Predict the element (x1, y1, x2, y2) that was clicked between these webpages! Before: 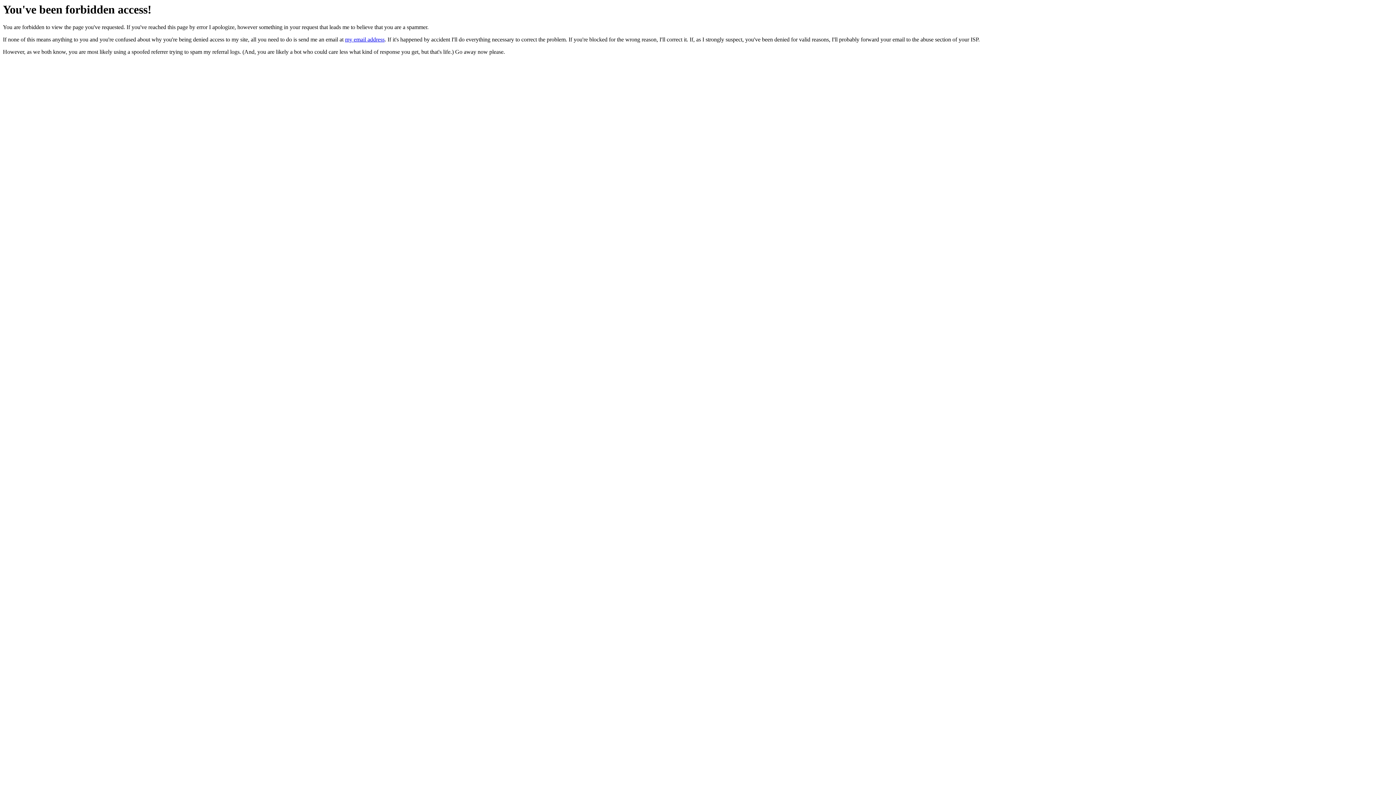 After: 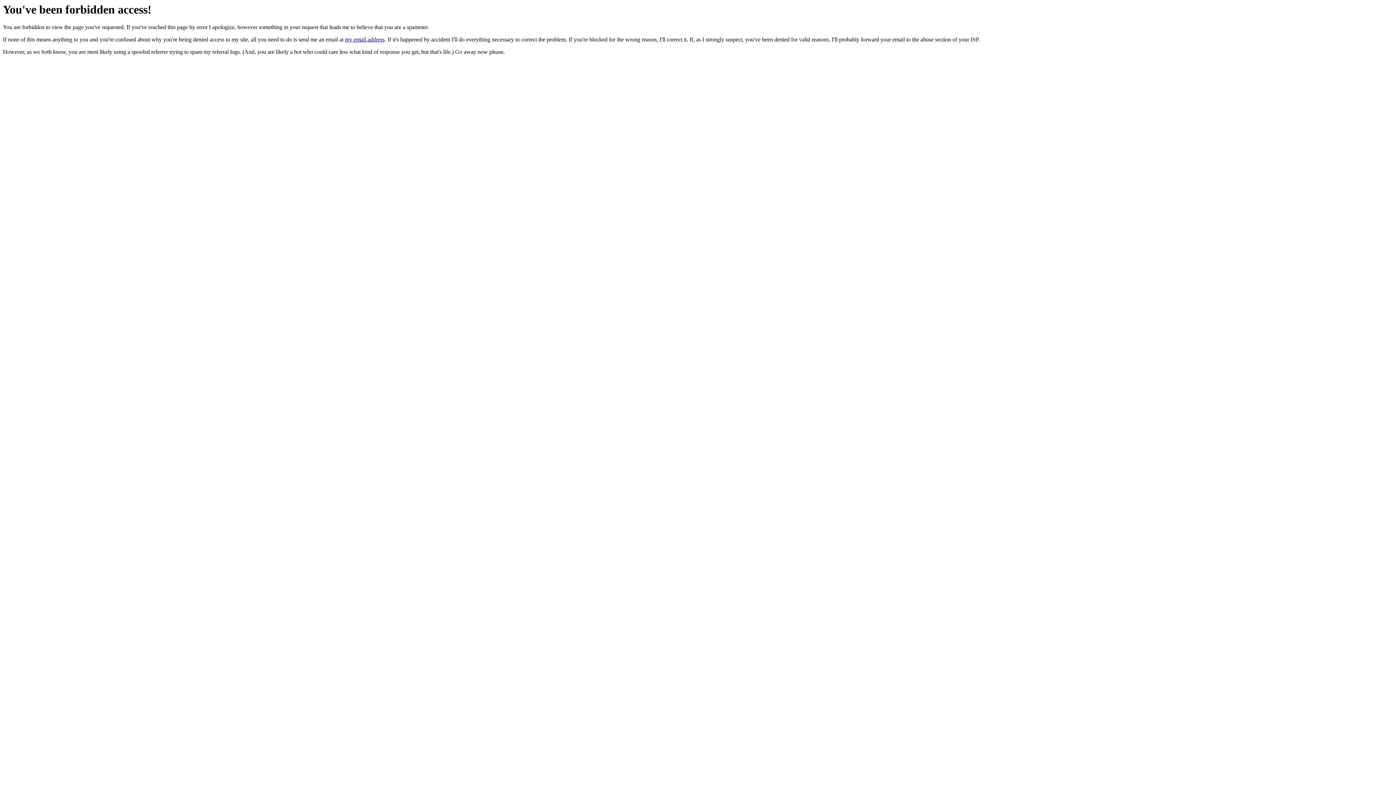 Action: label: my email address bbox: (345, 36, 384, 42)